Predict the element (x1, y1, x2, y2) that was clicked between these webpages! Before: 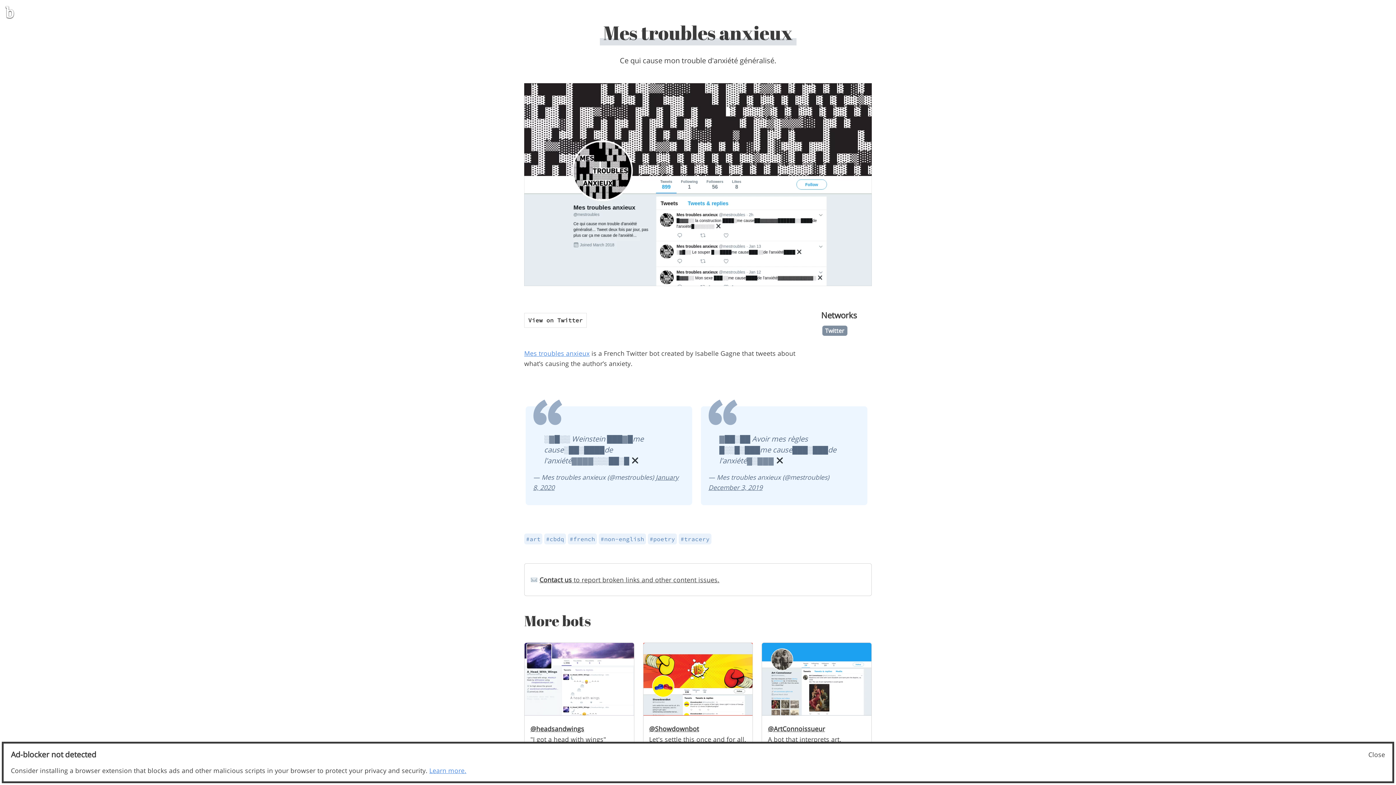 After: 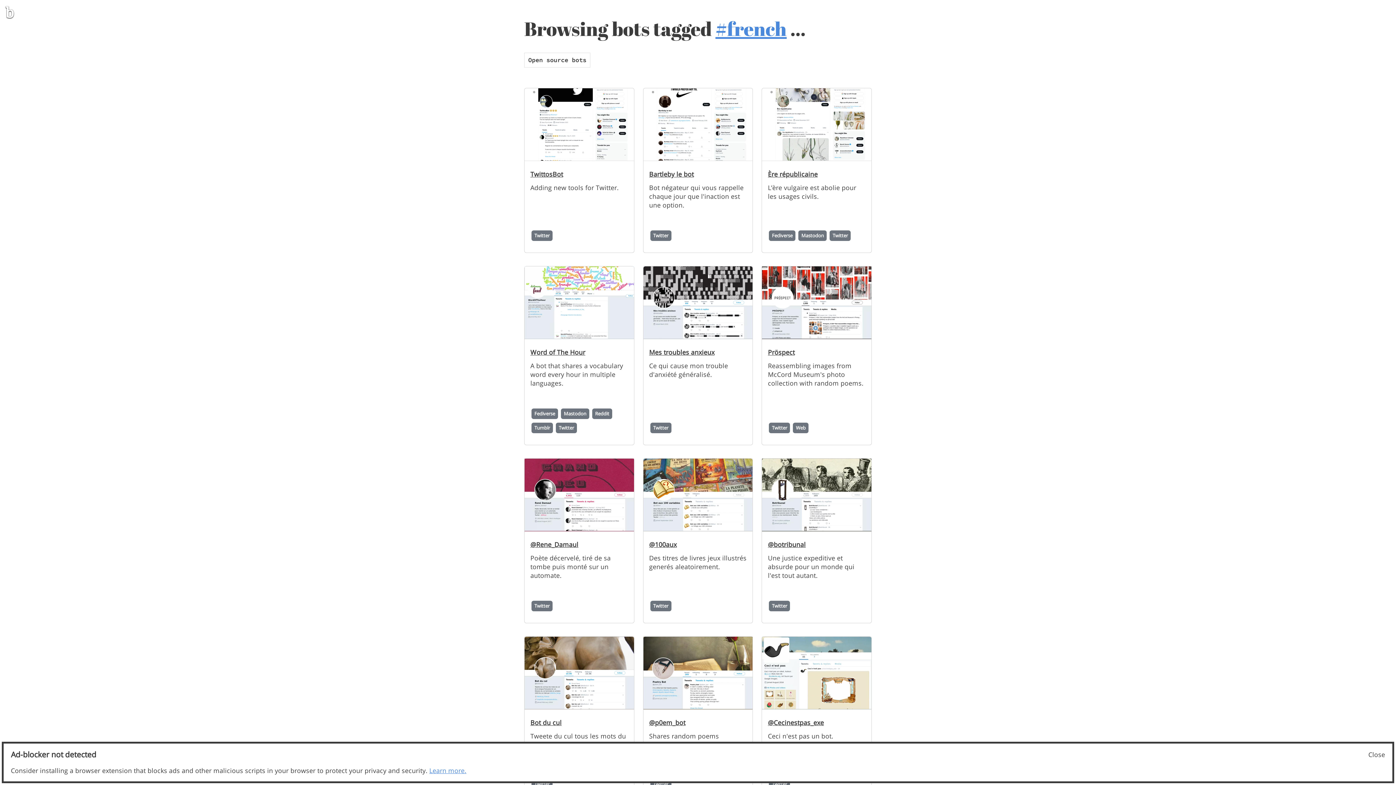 Action: bbox: (568, 533, 597, 544) label: french